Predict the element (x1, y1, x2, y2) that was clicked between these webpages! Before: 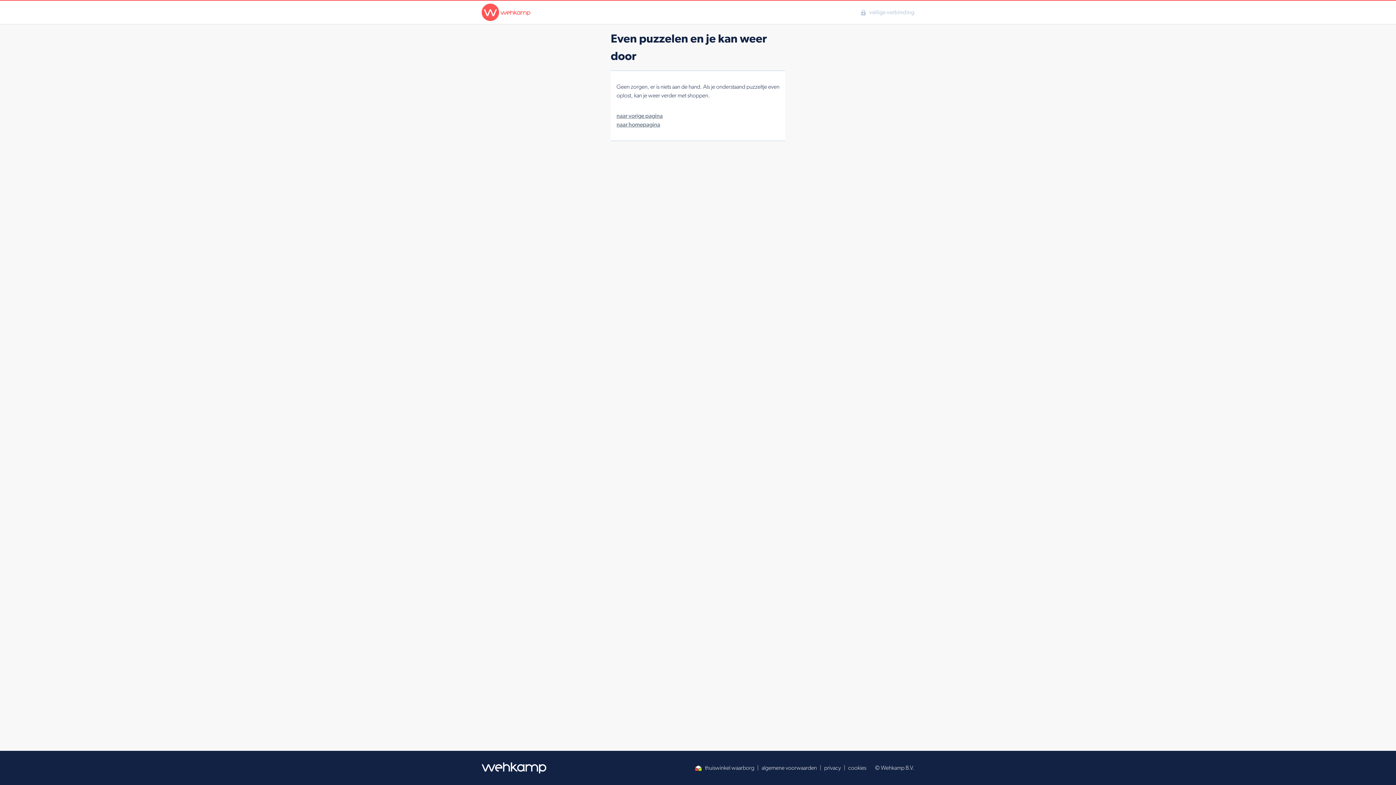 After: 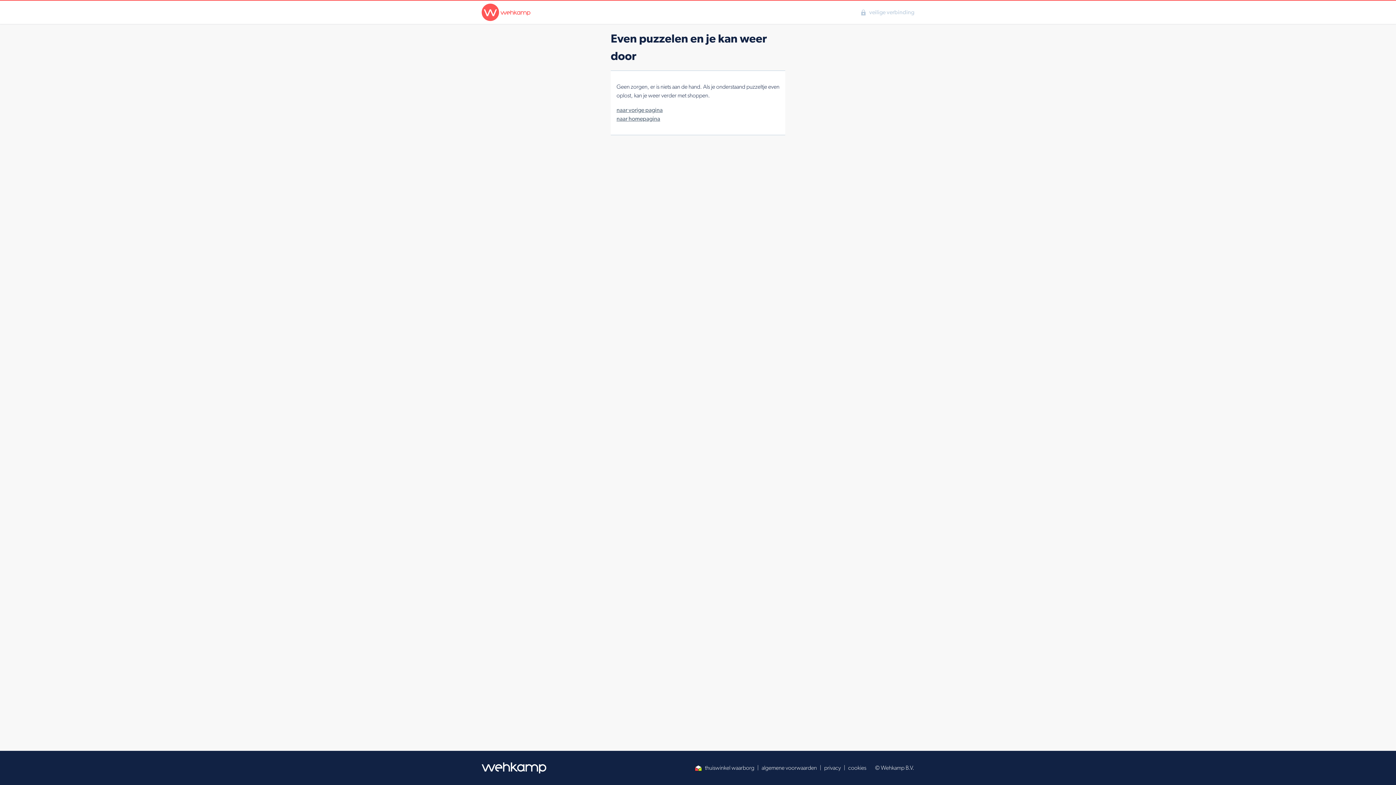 Action: bbox: (477, 762, 551, 773)